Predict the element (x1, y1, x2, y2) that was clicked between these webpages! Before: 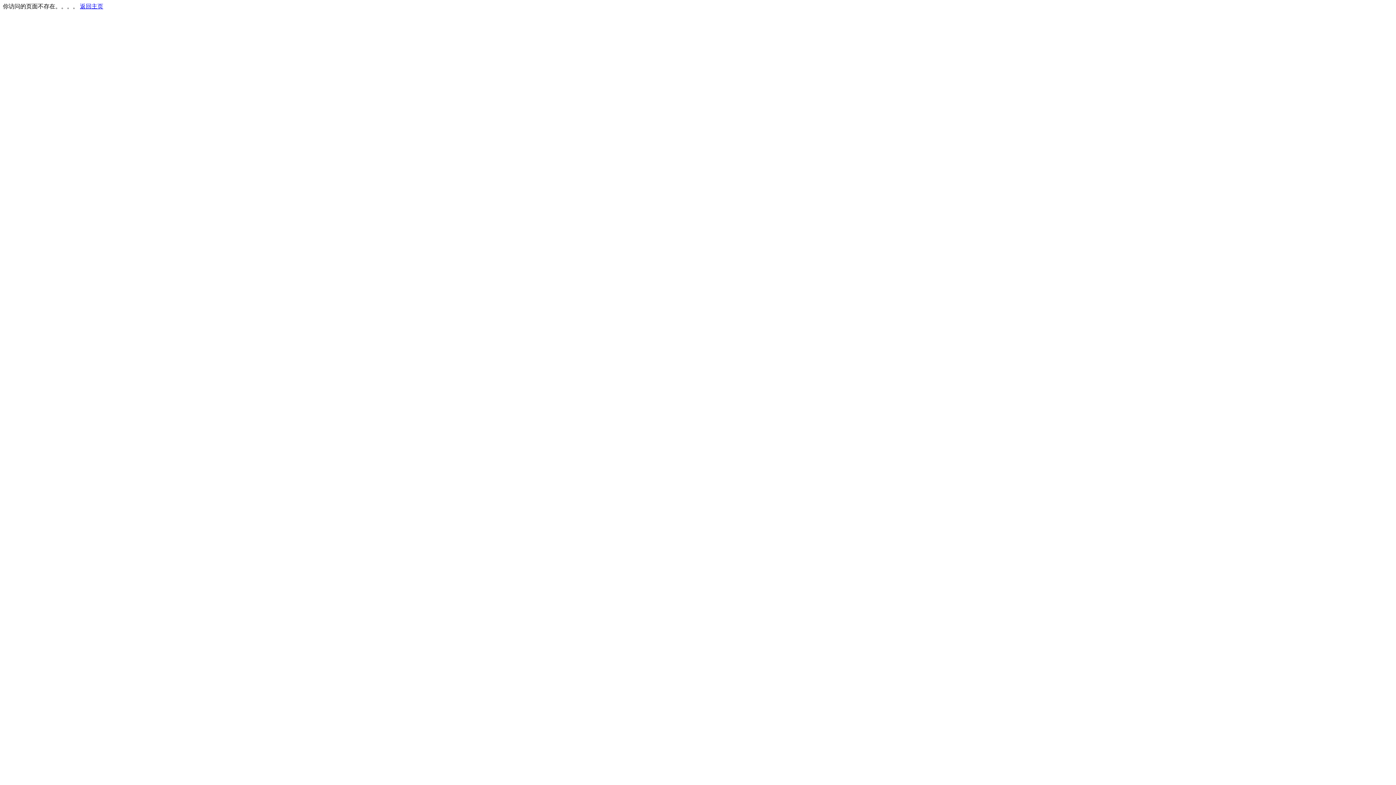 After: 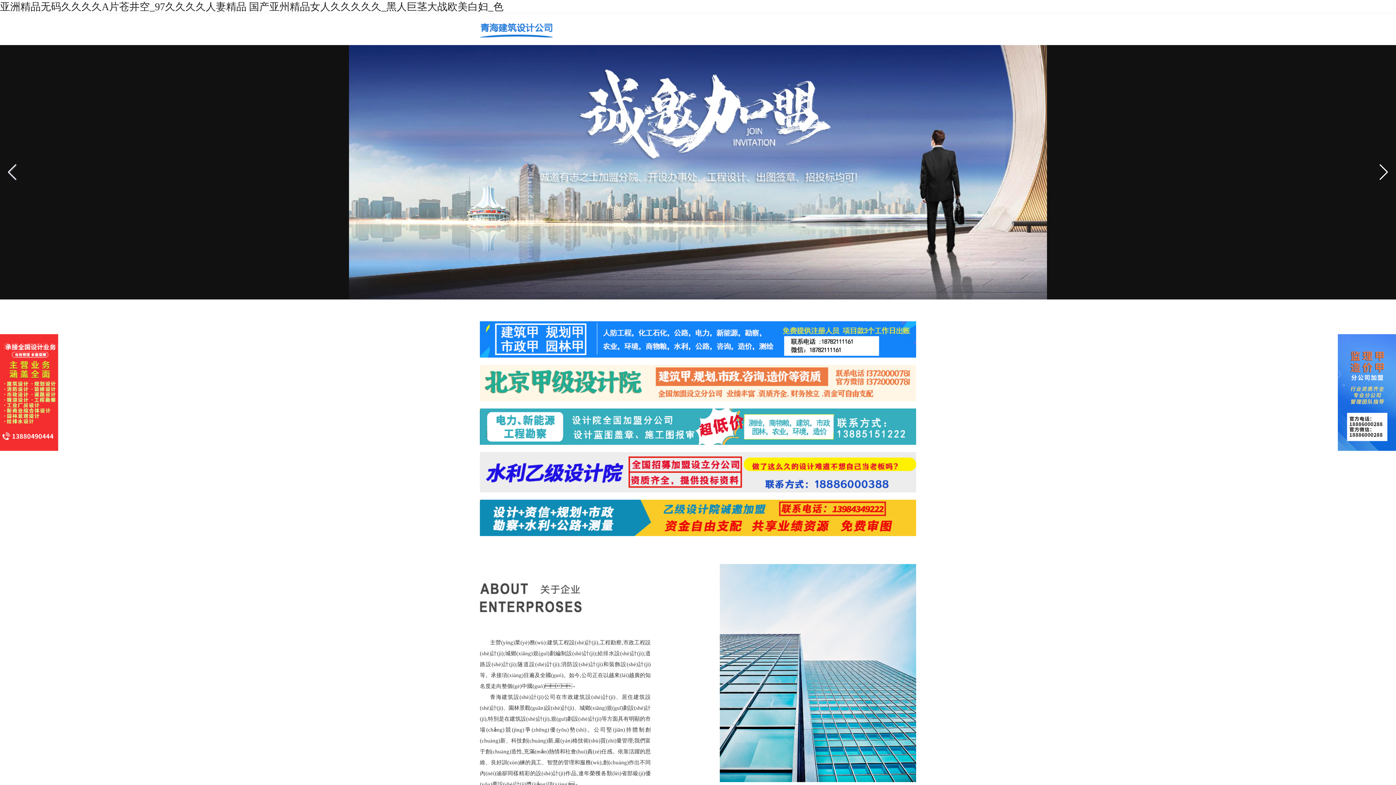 Action: bbox: (80, 3, 103, 9) label: 返回主页